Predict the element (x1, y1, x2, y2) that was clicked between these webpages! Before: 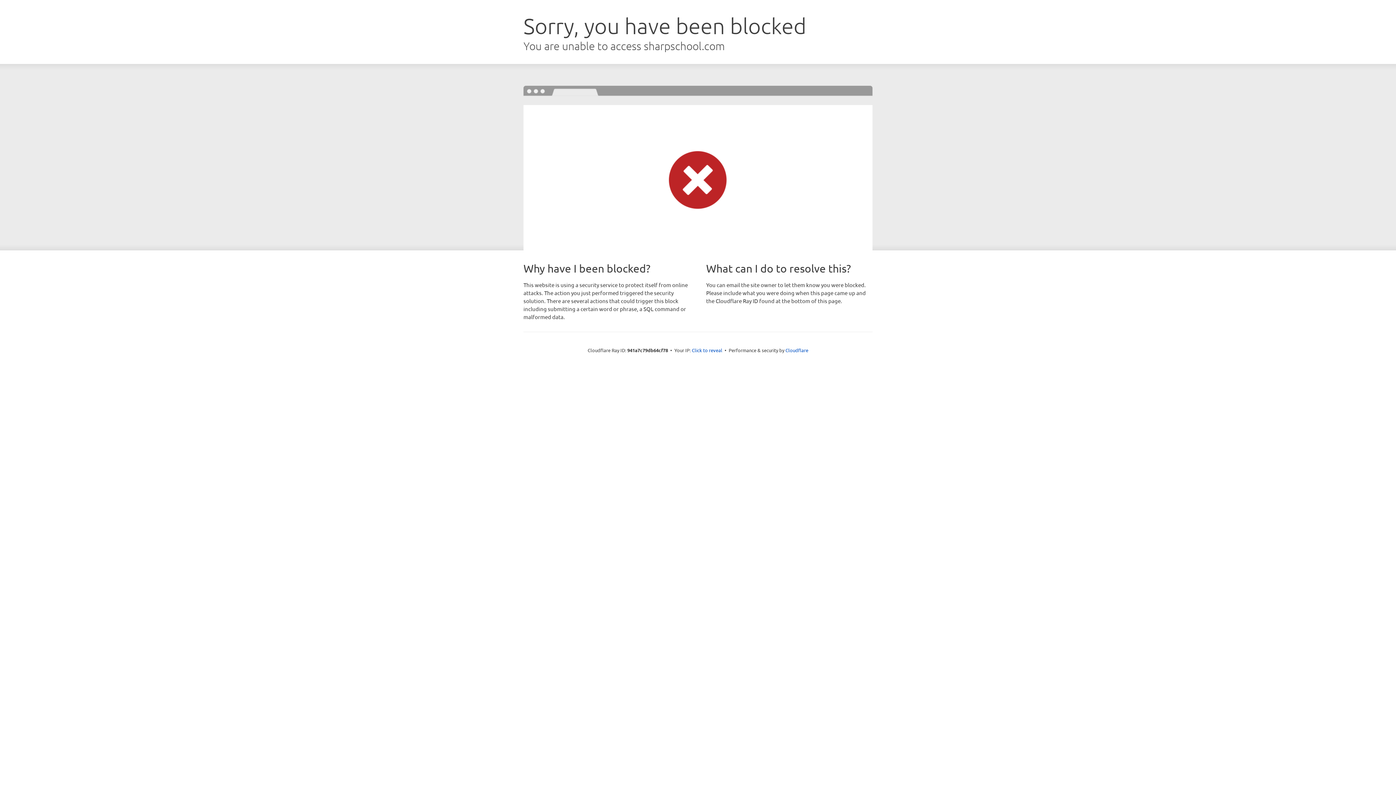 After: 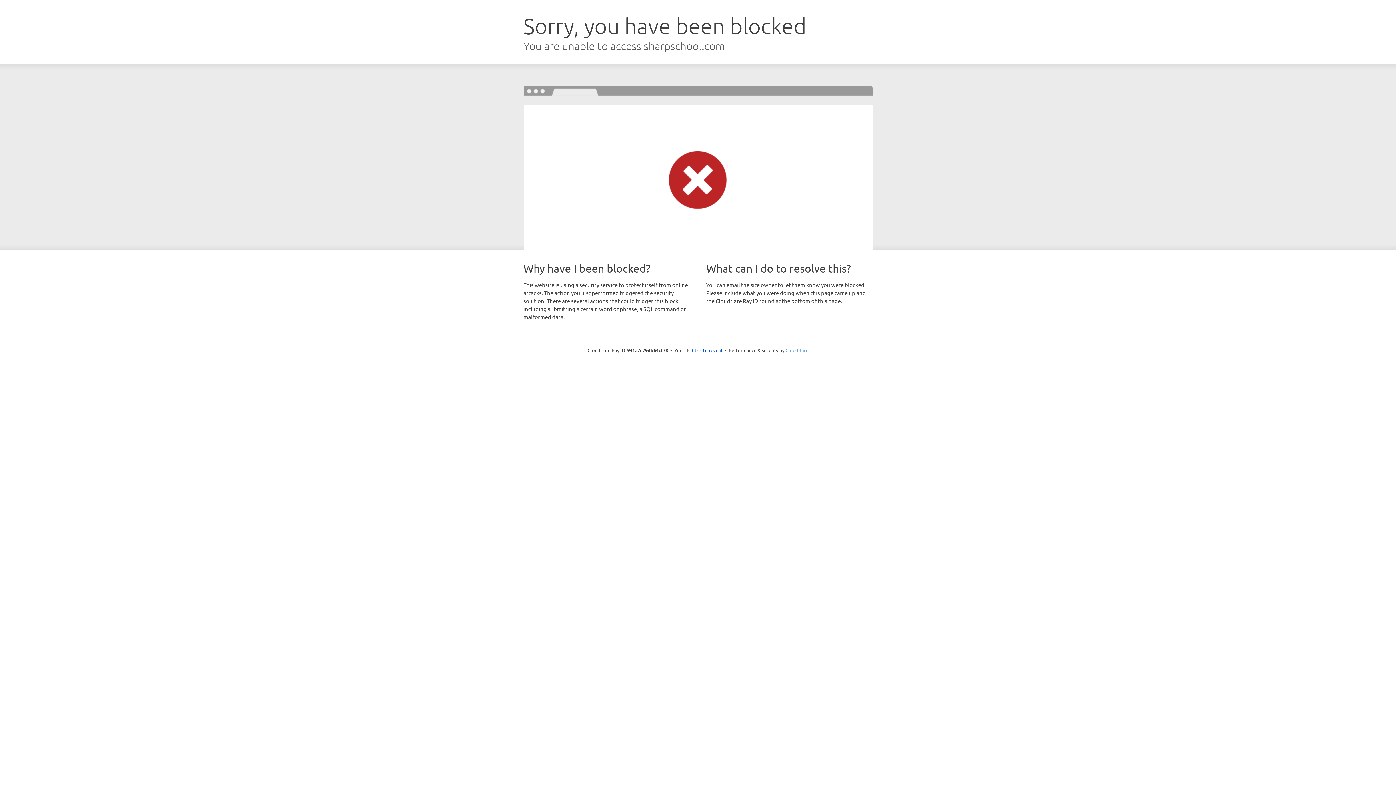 Action: label: Cloudflare bbox: (785, 347, 808, 353)